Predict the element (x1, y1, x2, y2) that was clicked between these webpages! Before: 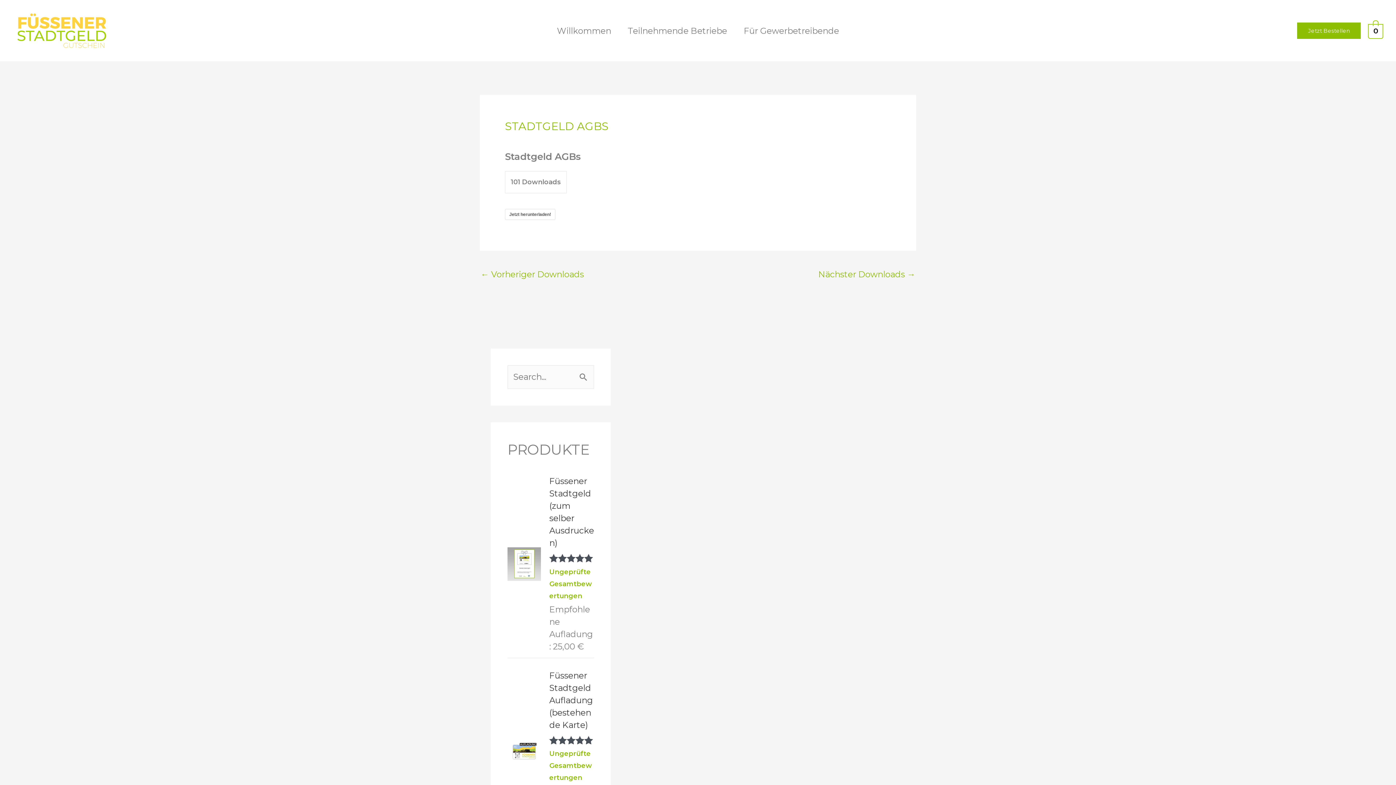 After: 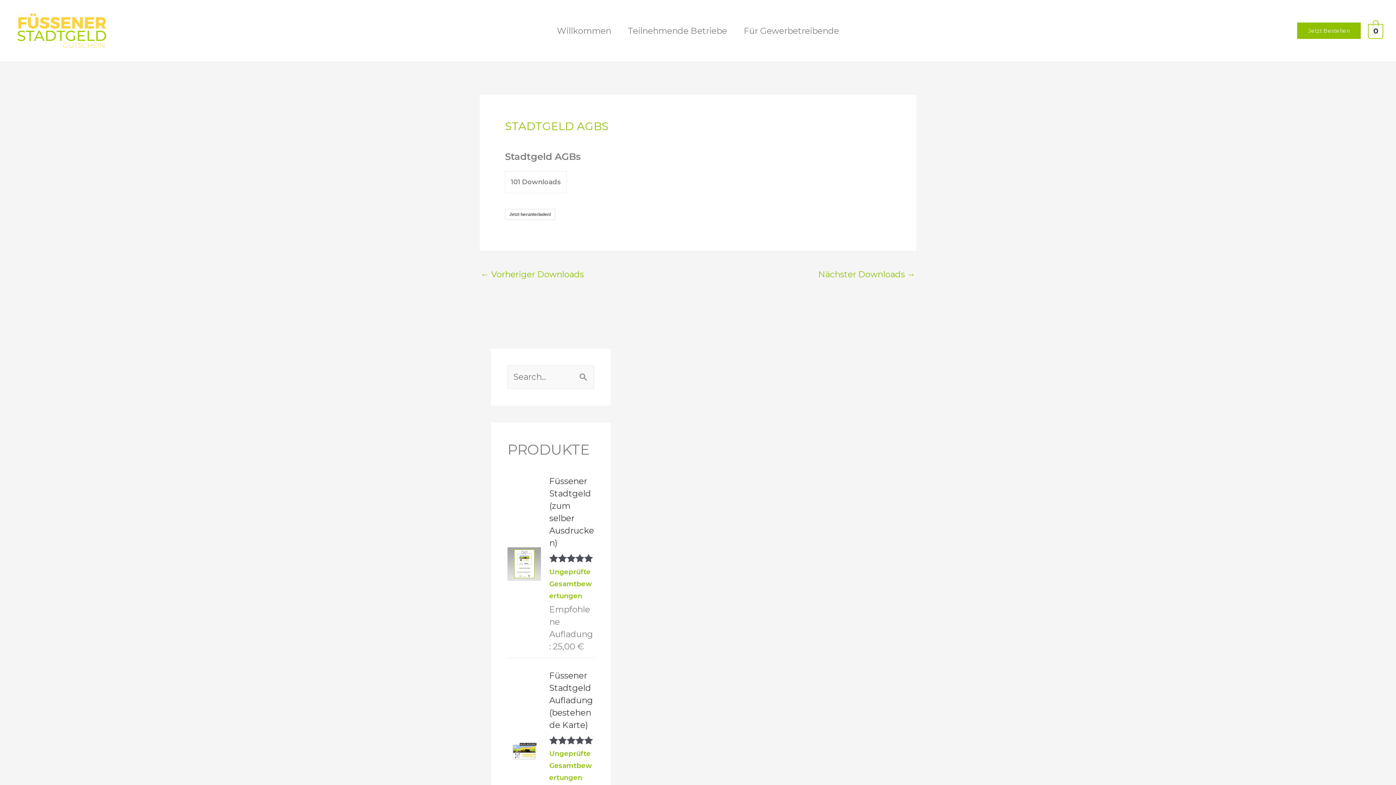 Action: label: Ungeprüfte Gesamtbewertungen bbox: (549, 749, 592, 782)